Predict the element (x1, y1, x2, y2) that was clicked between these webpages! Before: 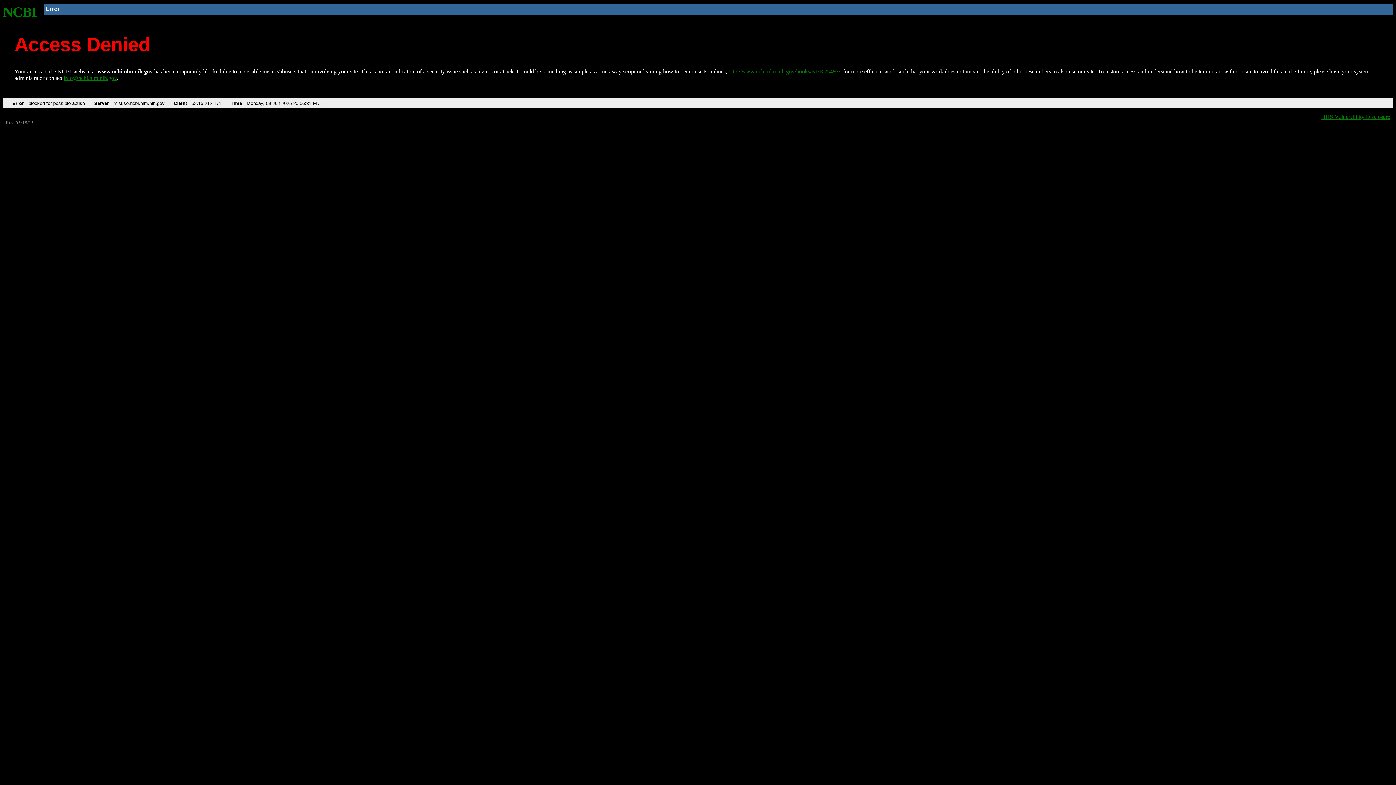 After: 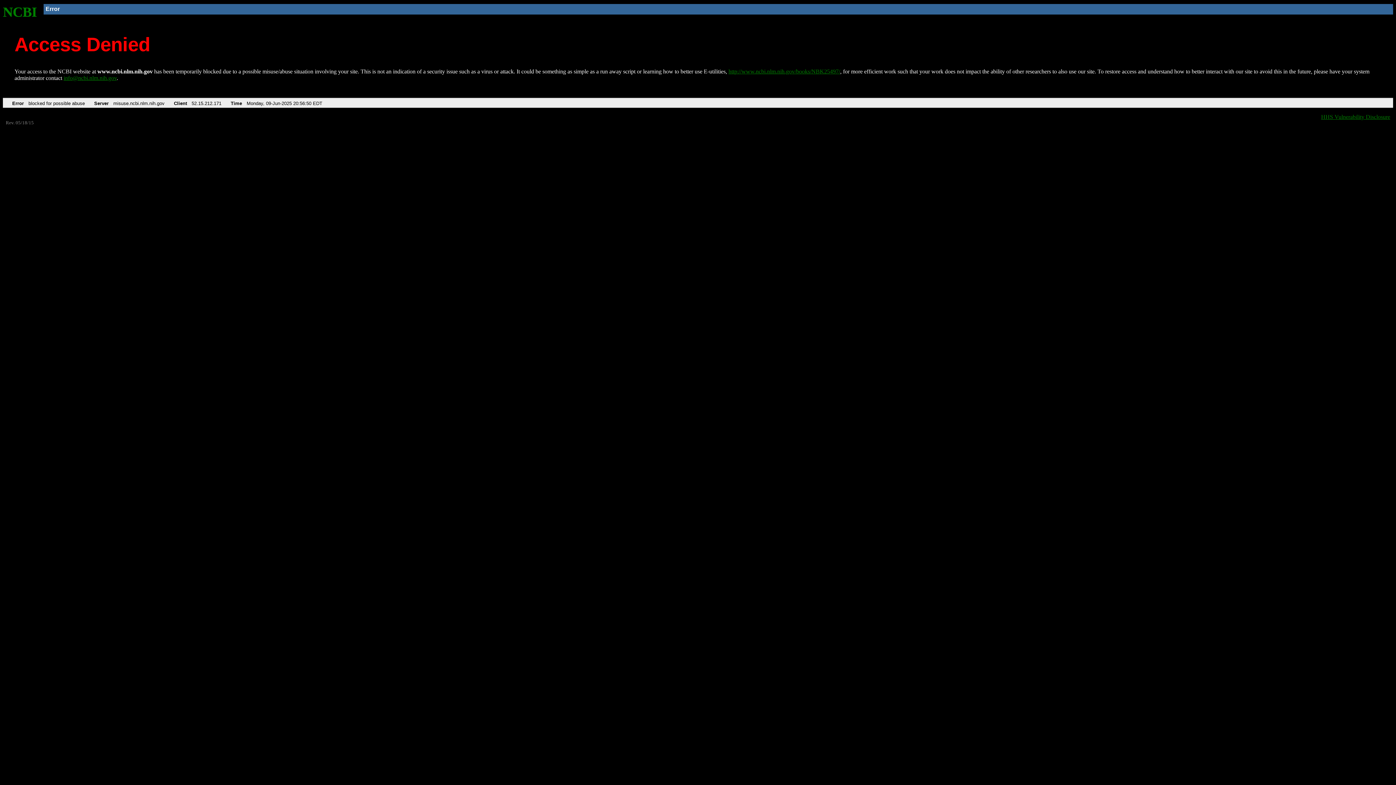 Action: bbox: (2, 4, 37, 19) label: NCBI